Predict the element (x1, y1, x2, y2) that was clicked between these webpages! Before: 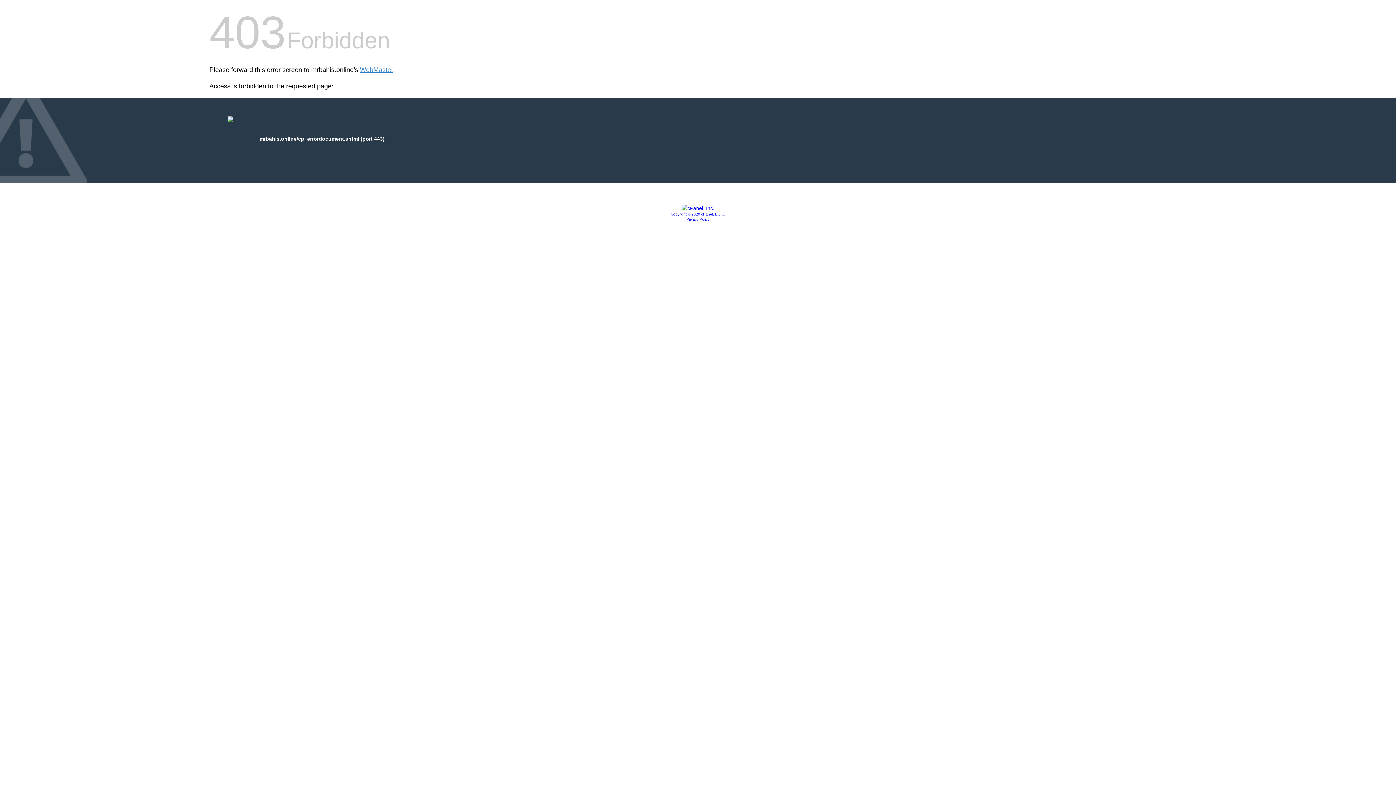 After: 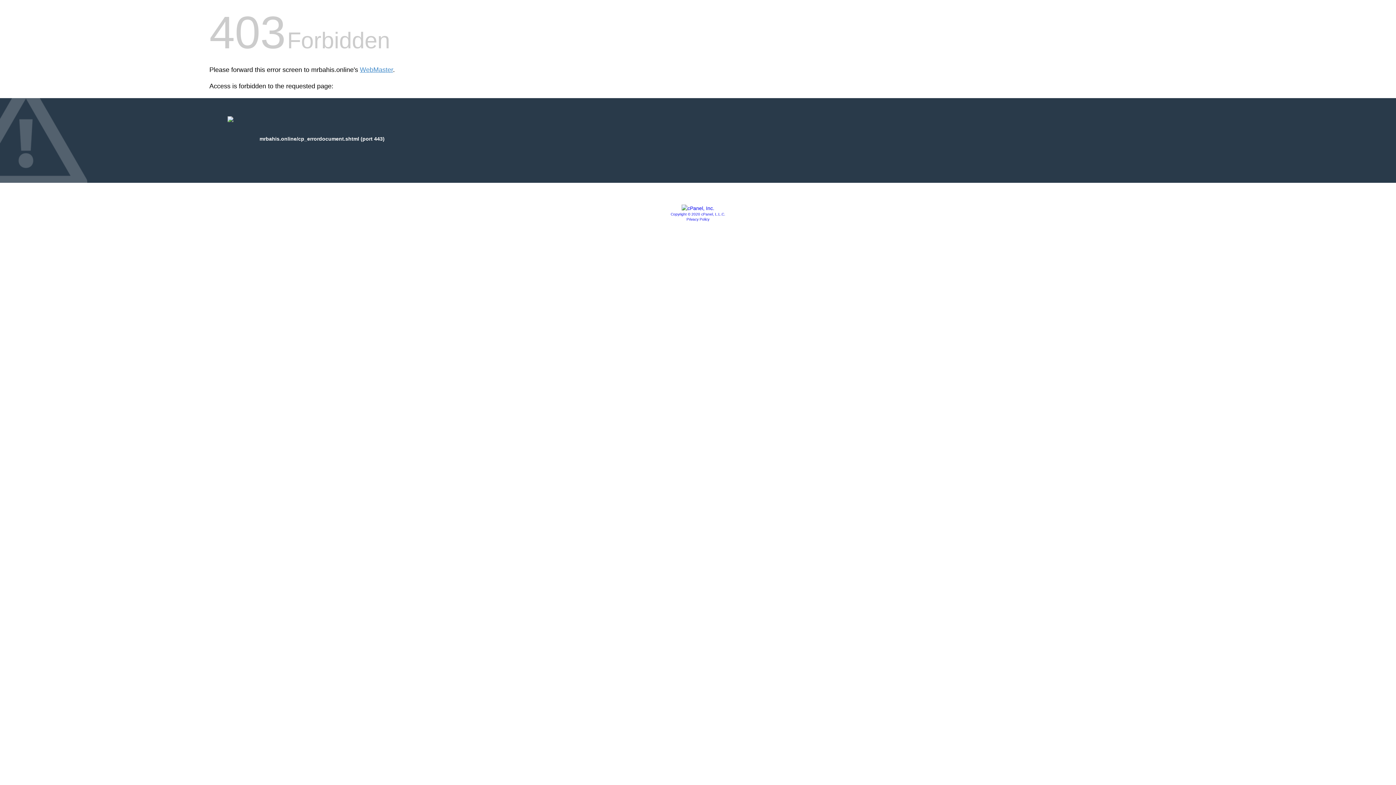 Action: label: Copyright © 2020 cPanel, L.L.C. bbox: (670, 212, 725, 216)